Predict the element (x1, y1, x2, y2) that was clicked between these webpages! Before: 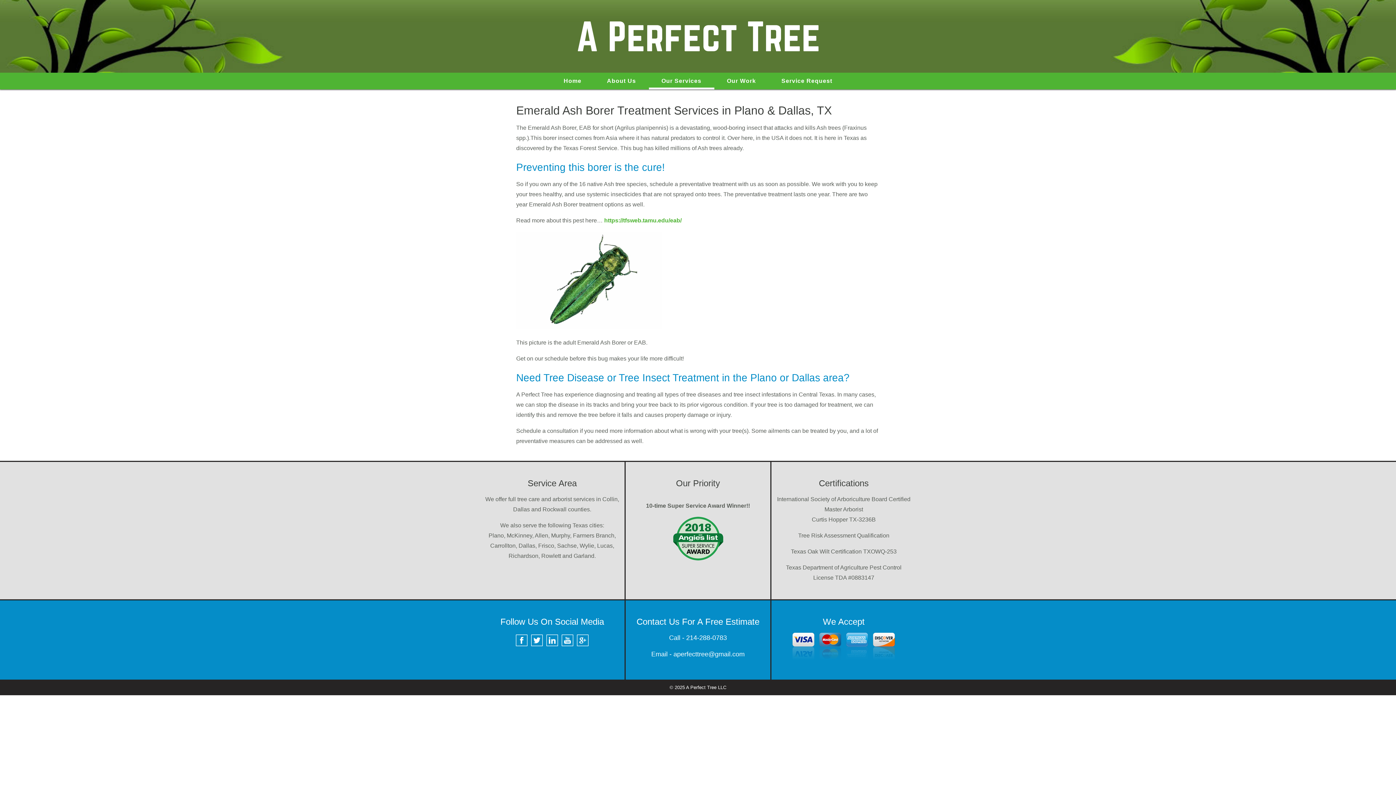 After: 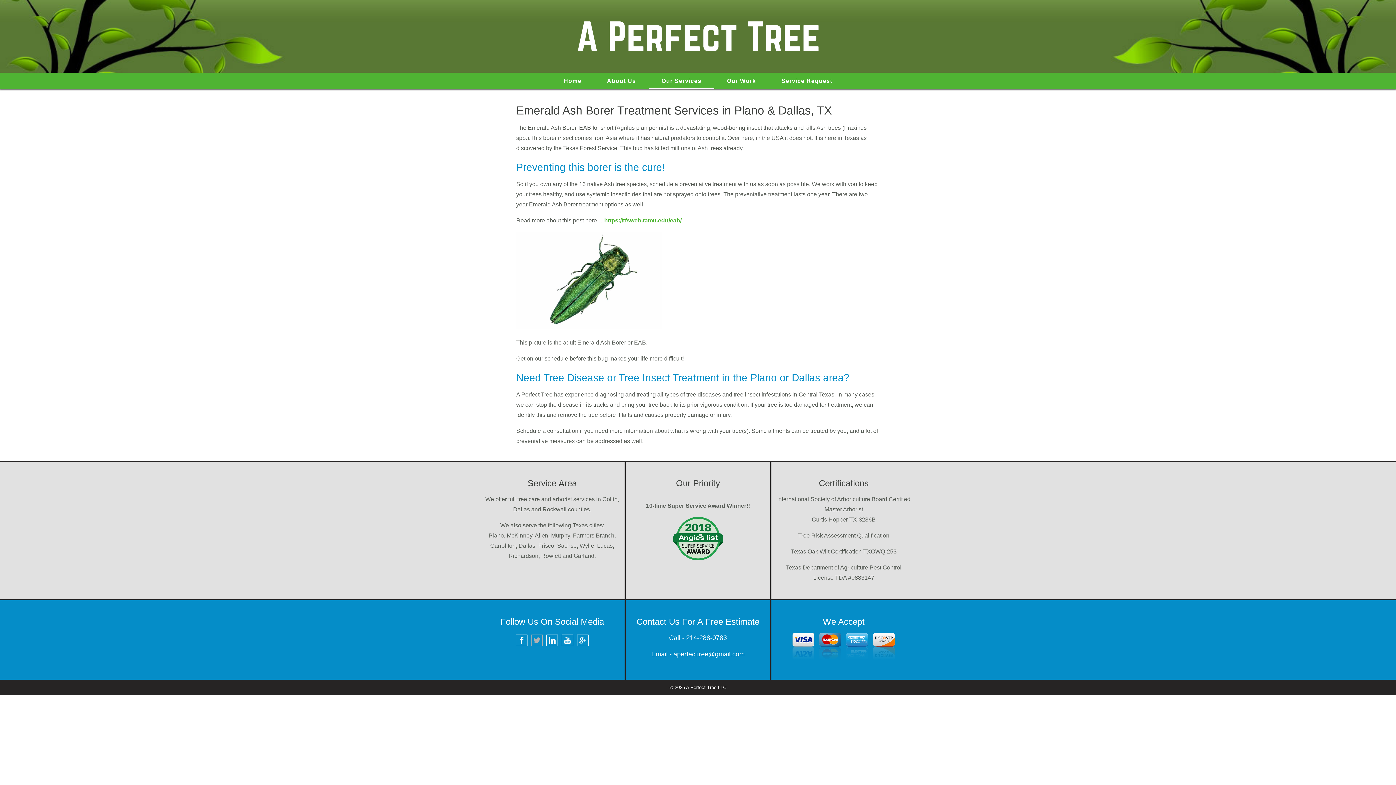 Action: bbox: (529, 643, 544, 649)